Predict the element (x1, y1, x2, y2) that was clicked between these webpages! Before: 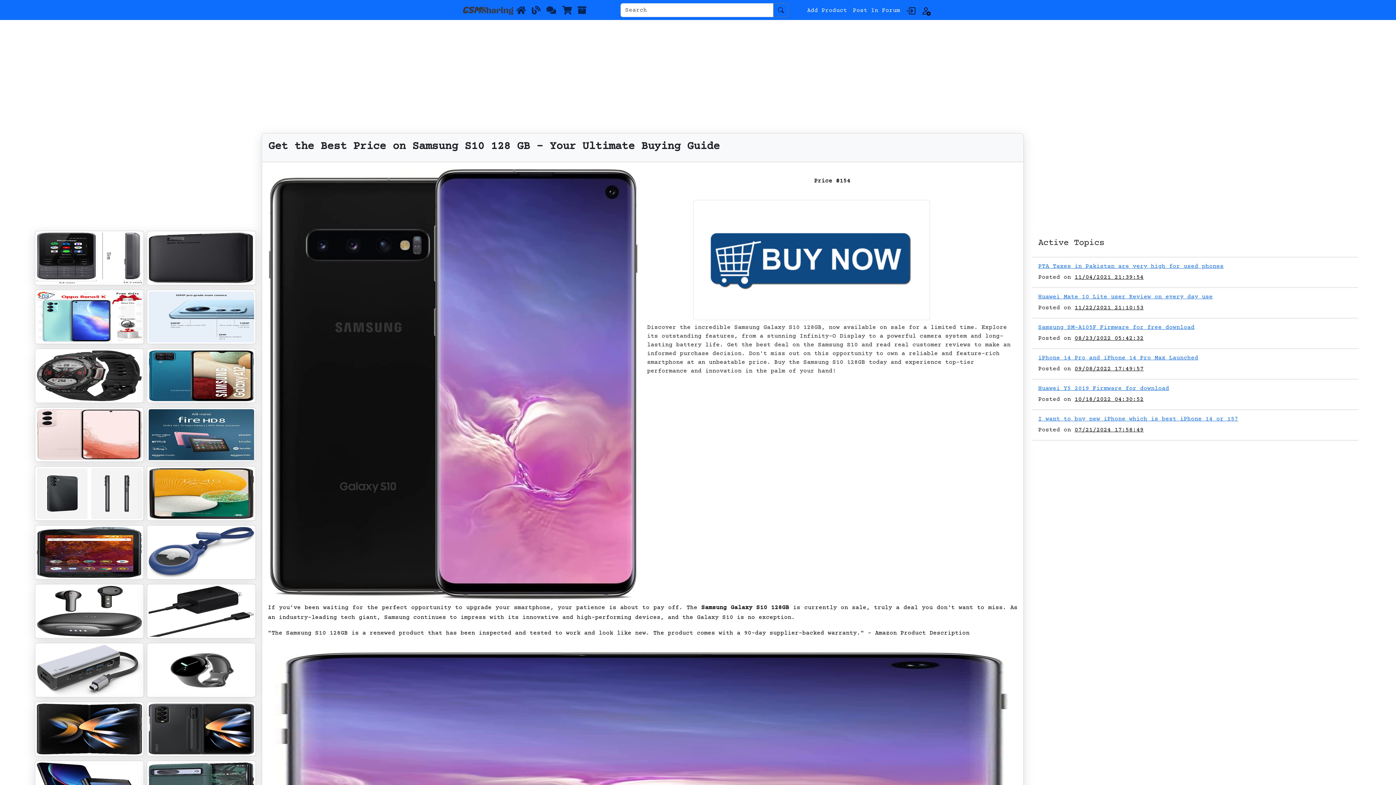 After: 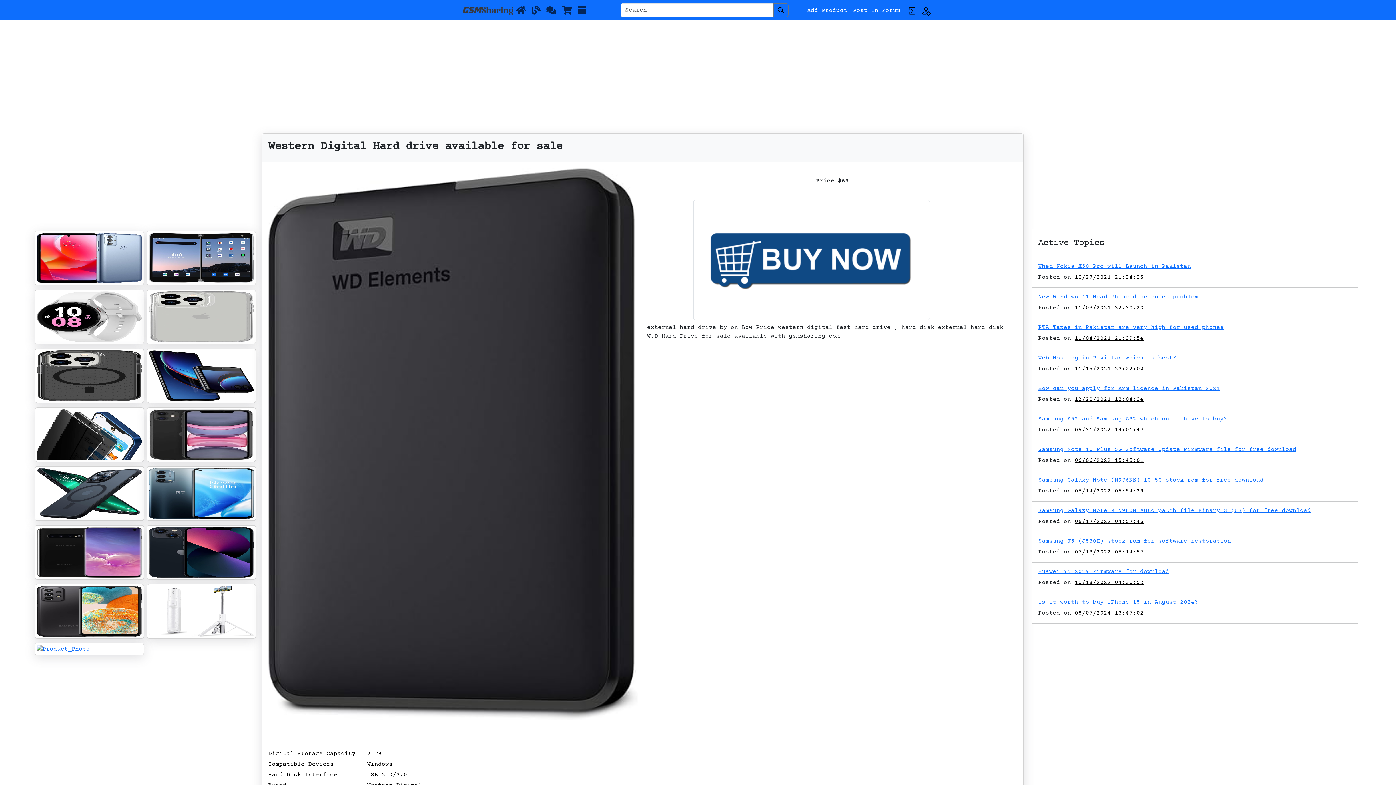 Action: bbox: (148, 232, 254, 283)